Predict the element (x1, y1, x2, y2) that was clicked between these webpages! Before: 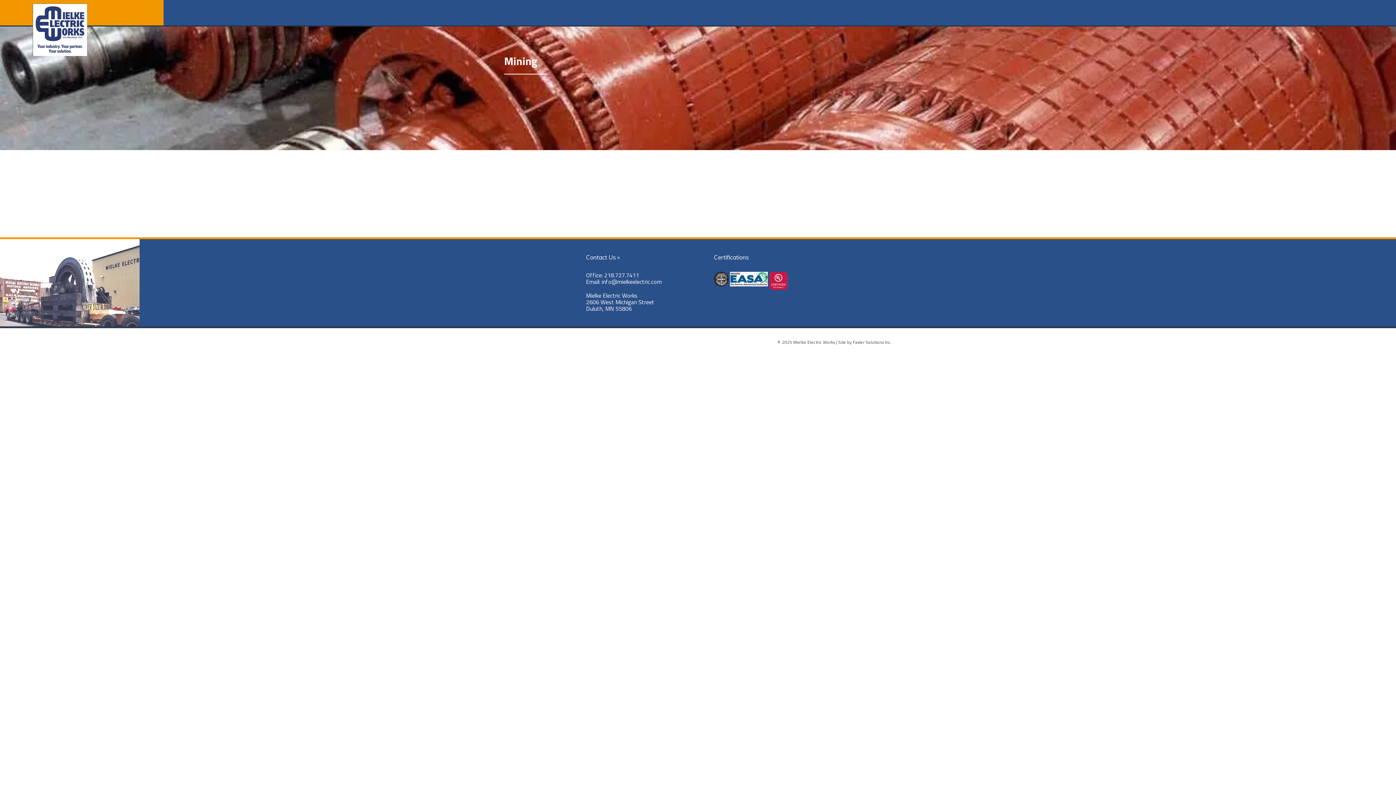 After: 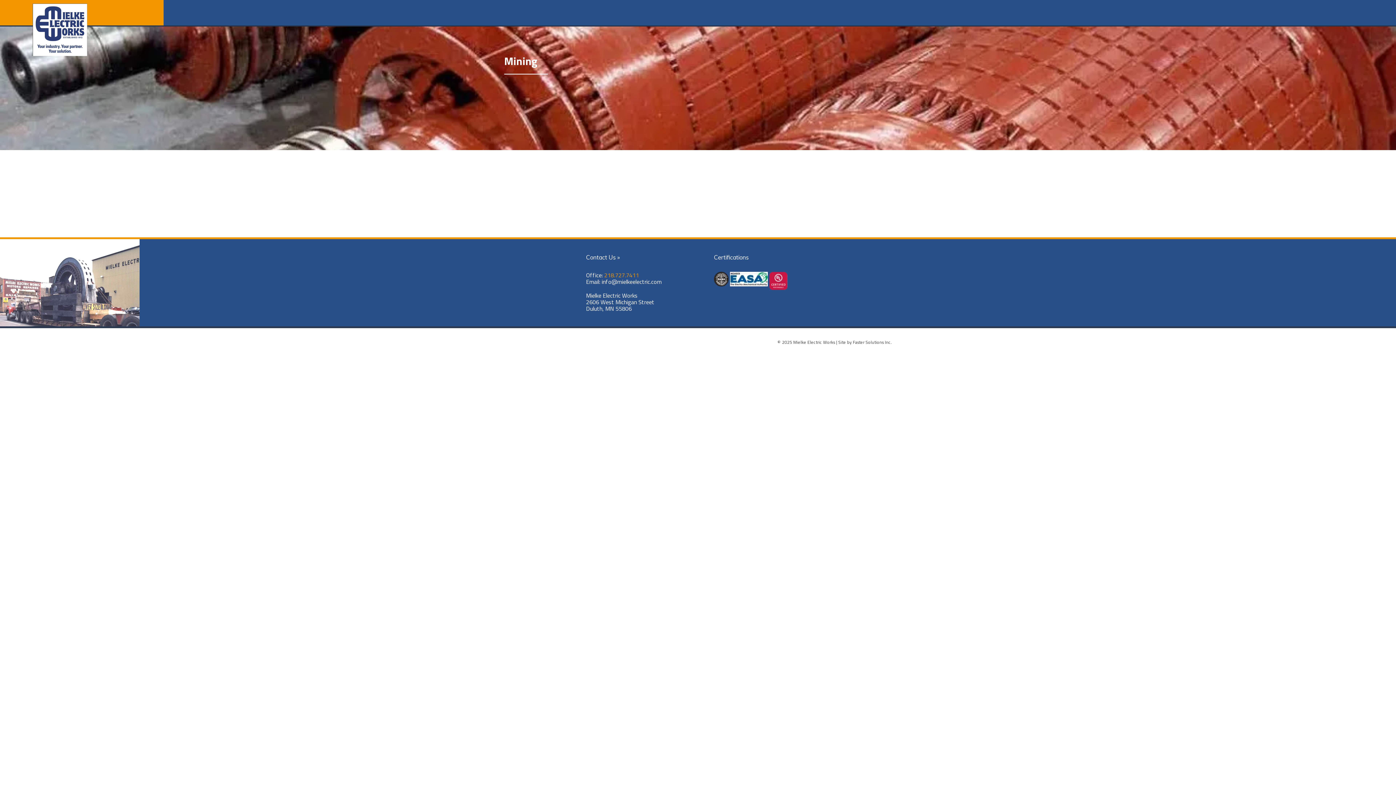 Action: label: 218.727.7411 bbox: (604, 270, 639, 279)